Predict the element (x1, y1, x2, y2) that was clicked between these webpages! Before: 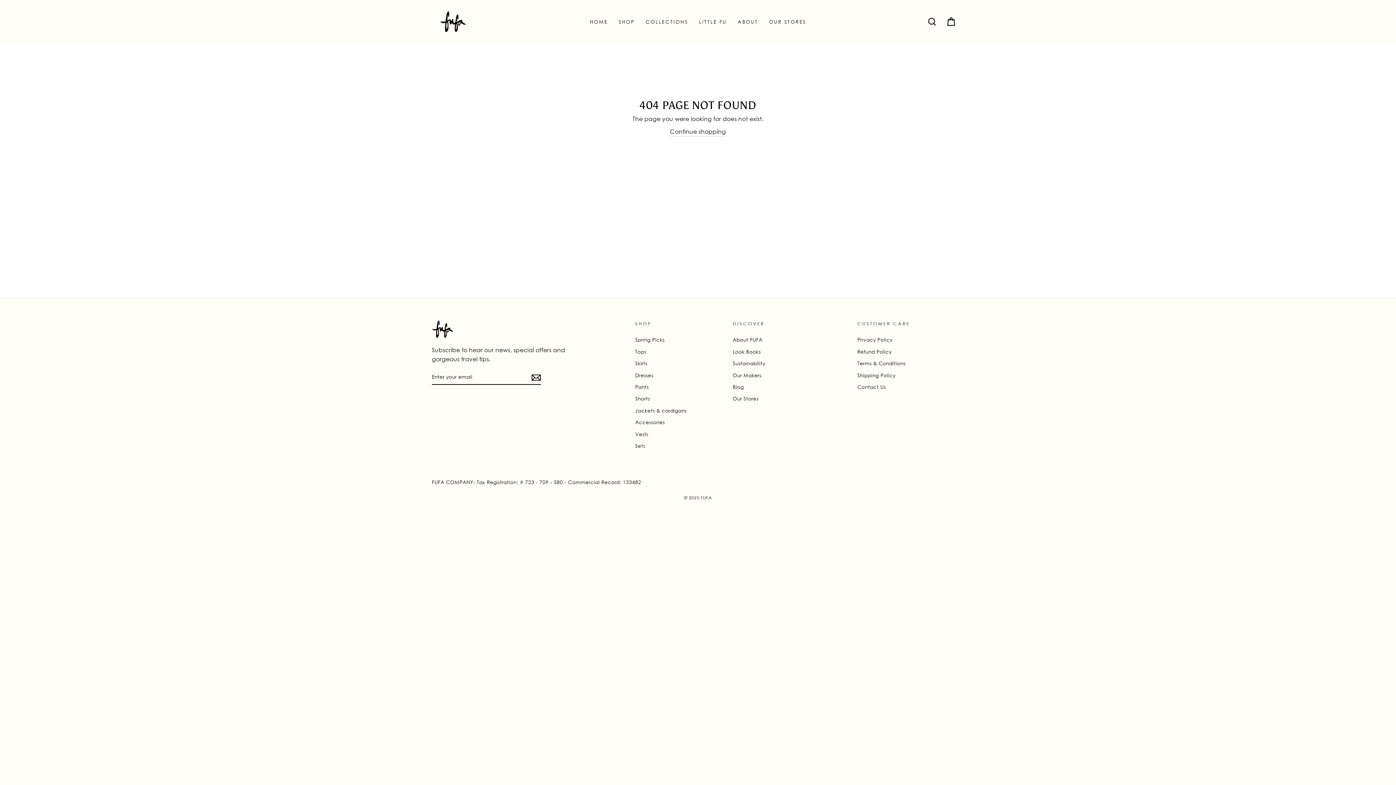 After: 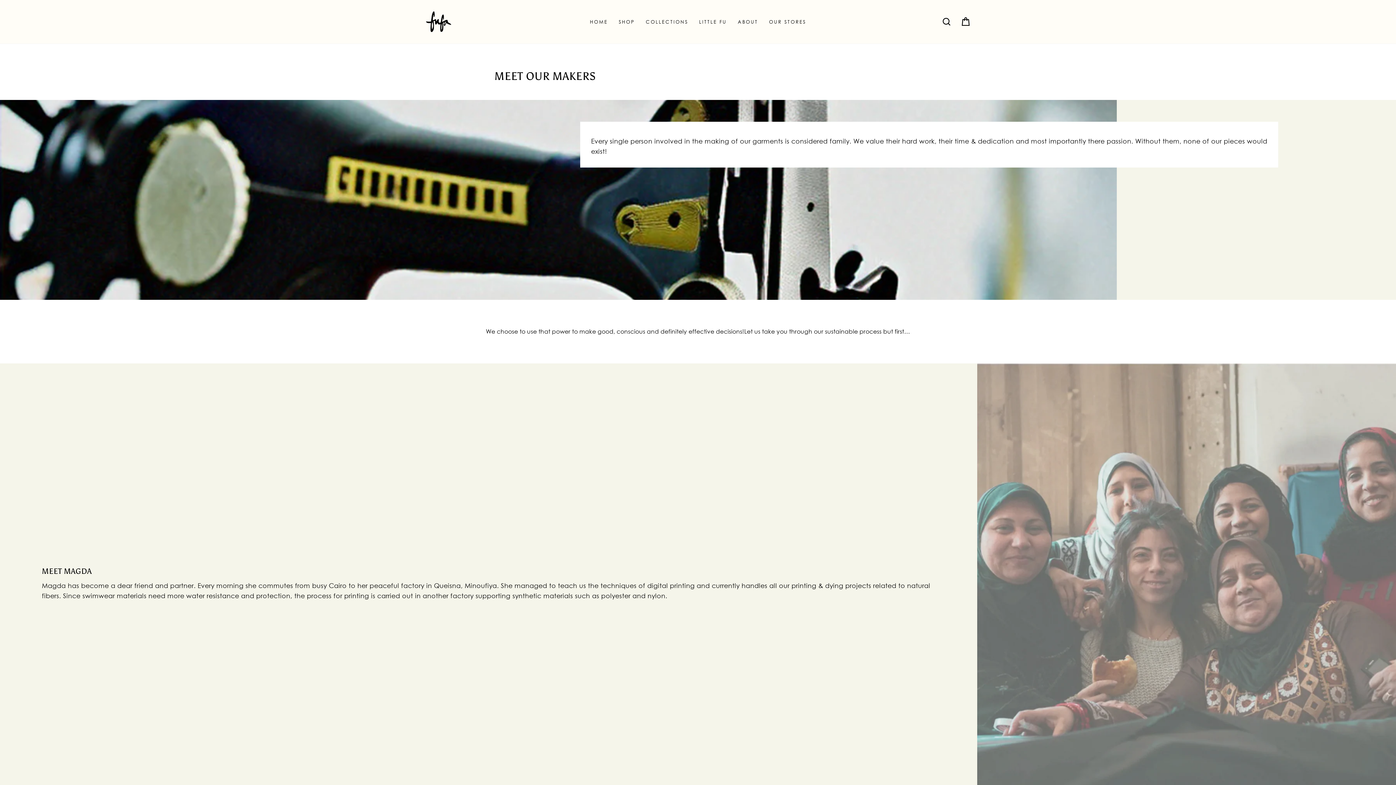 Action: label: Our Makers bbox: (732, 370, 761, 380)